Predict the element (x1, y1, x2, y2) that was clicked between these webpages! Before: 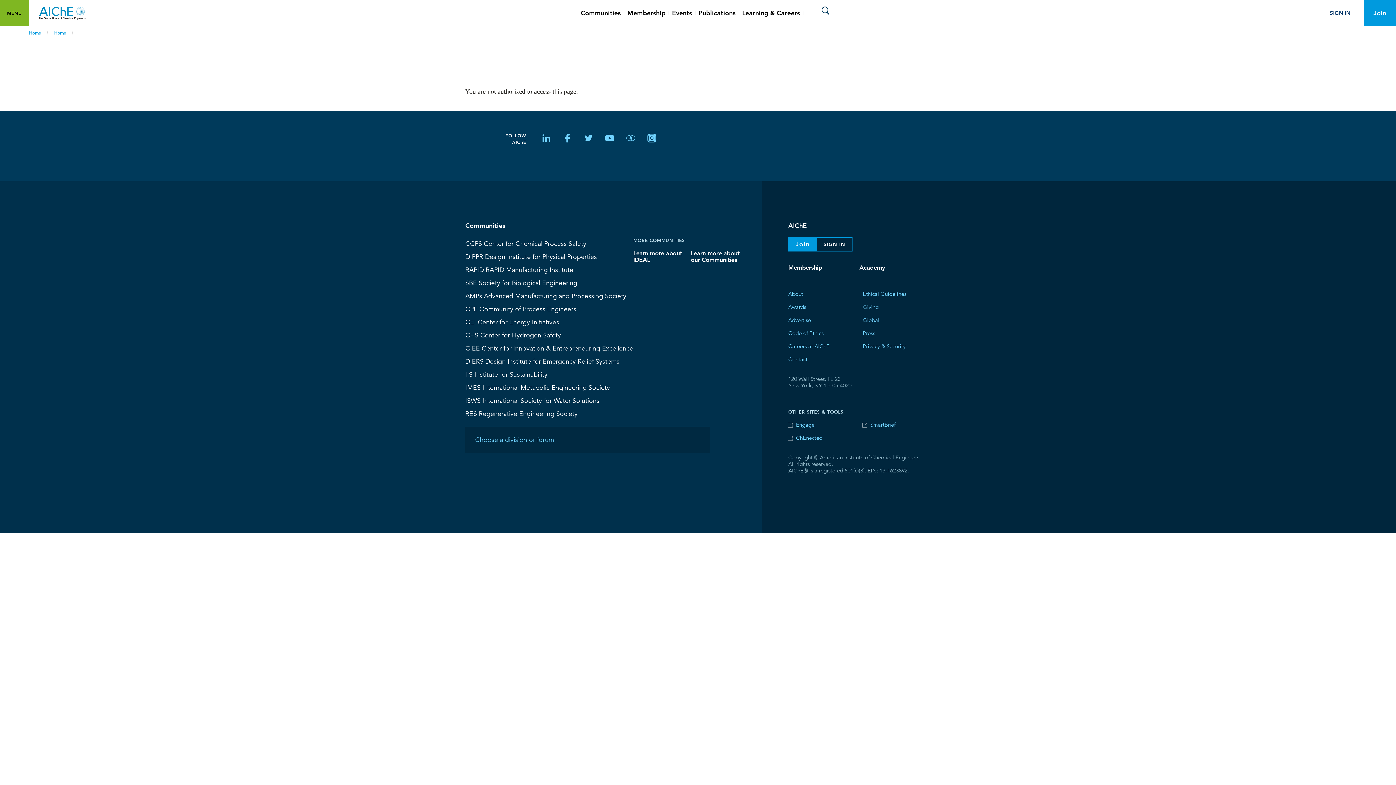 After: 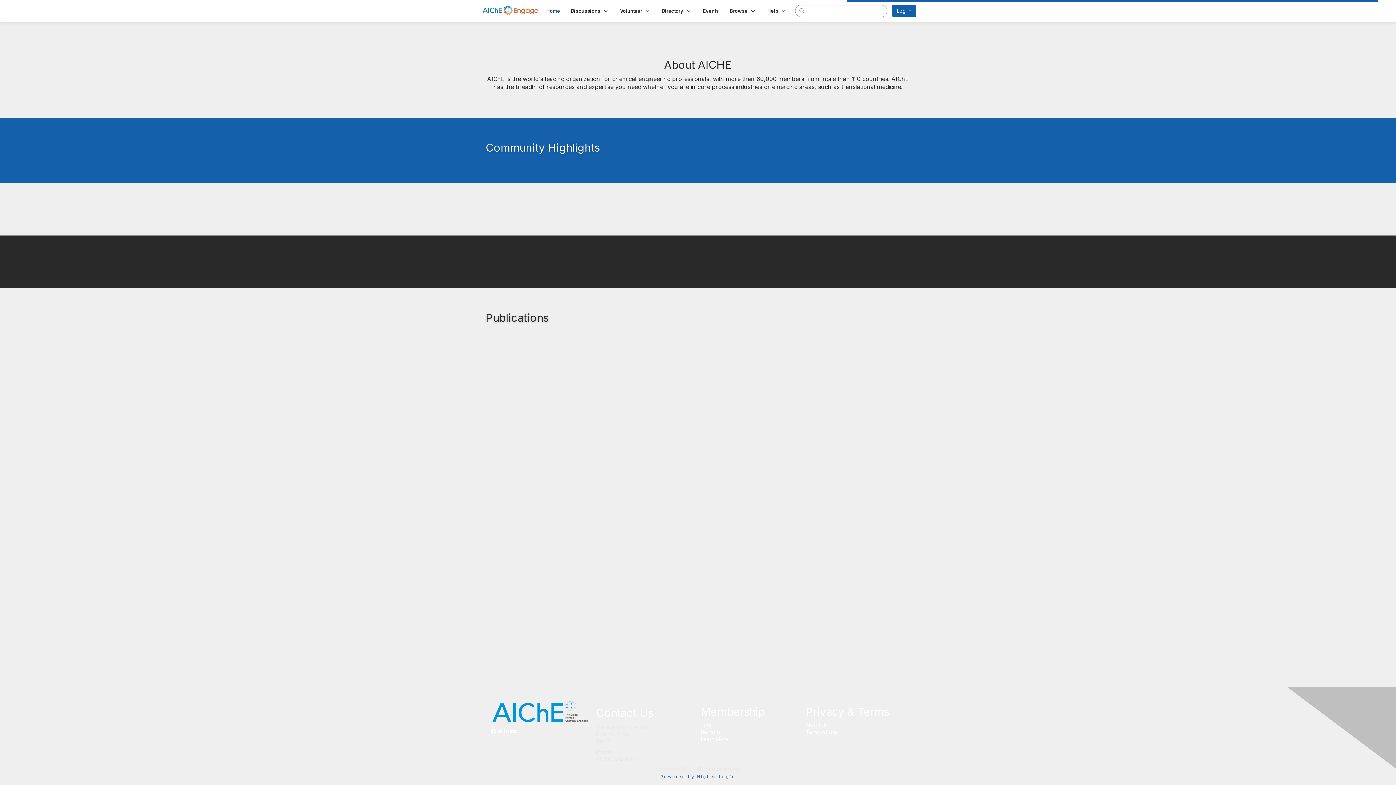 Action: label: Engage bbox: (785, 420, 814, 430)